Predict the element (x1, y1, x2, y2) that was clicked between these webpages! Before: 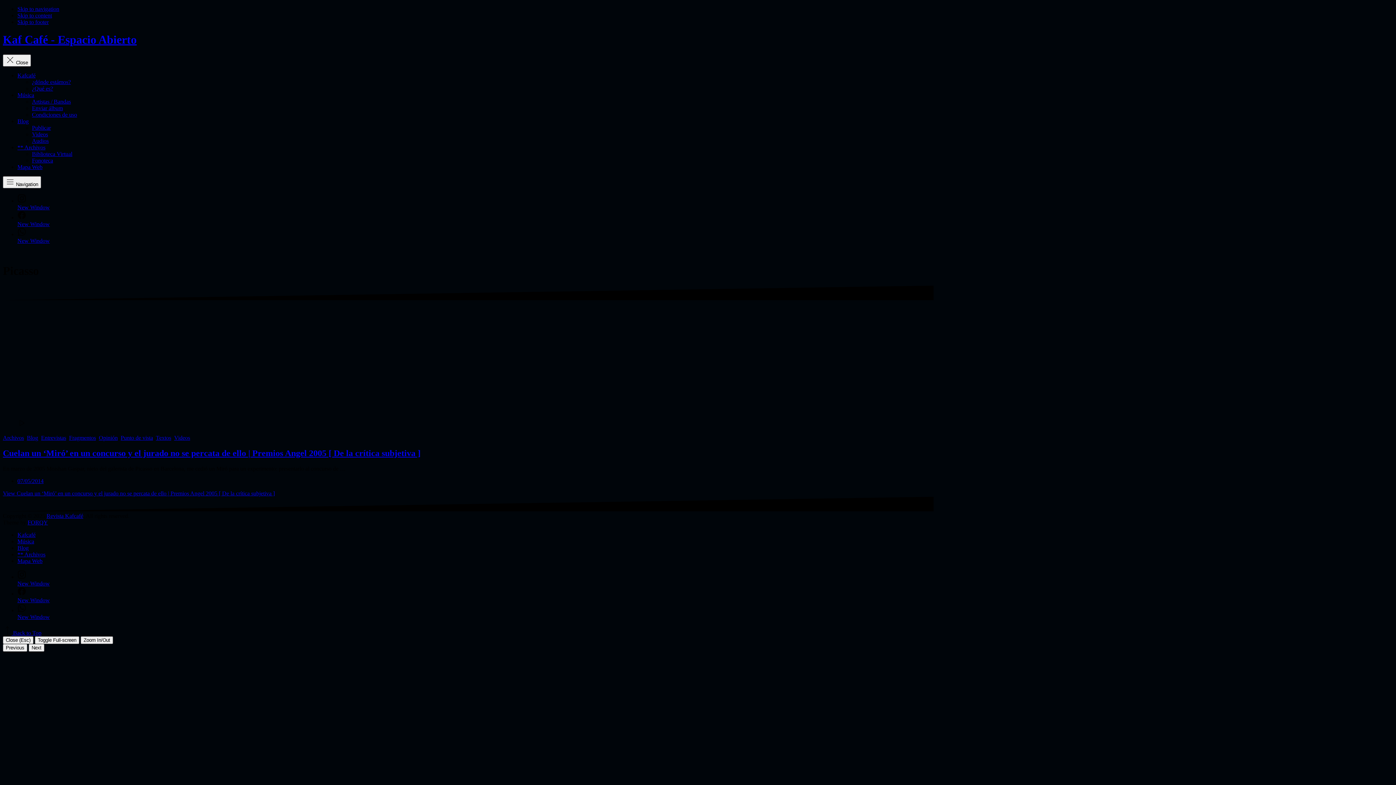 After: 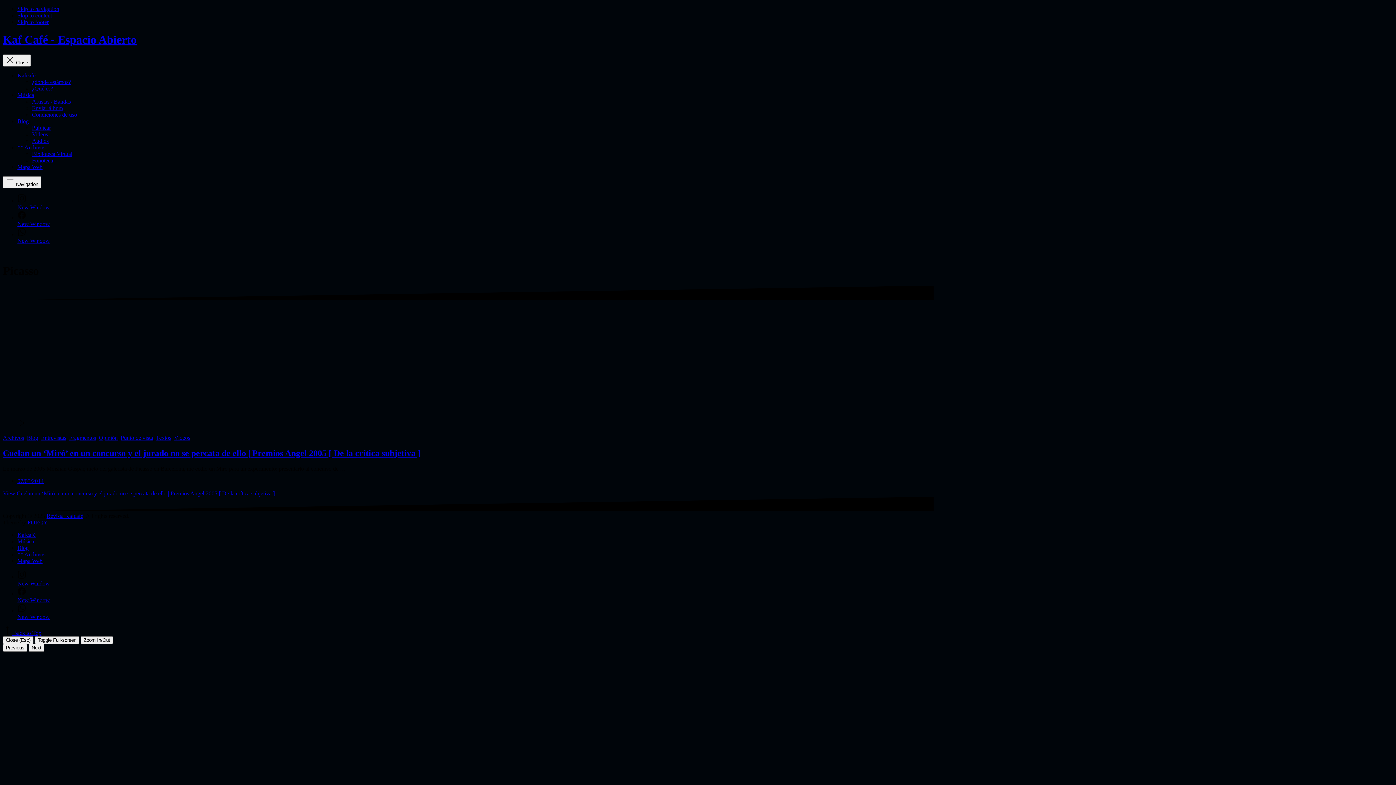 Action: bbox: (17, 227, 1393, 243) label: New Window